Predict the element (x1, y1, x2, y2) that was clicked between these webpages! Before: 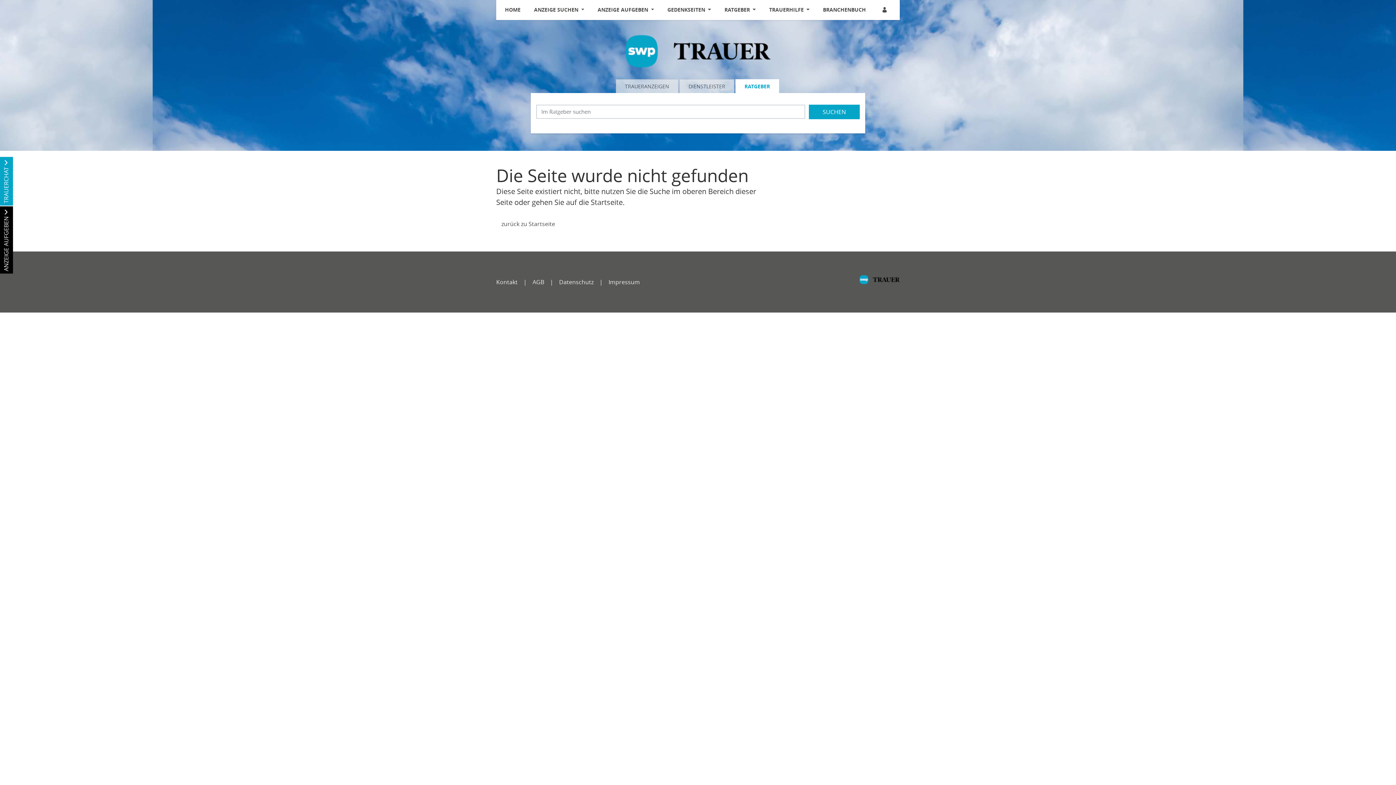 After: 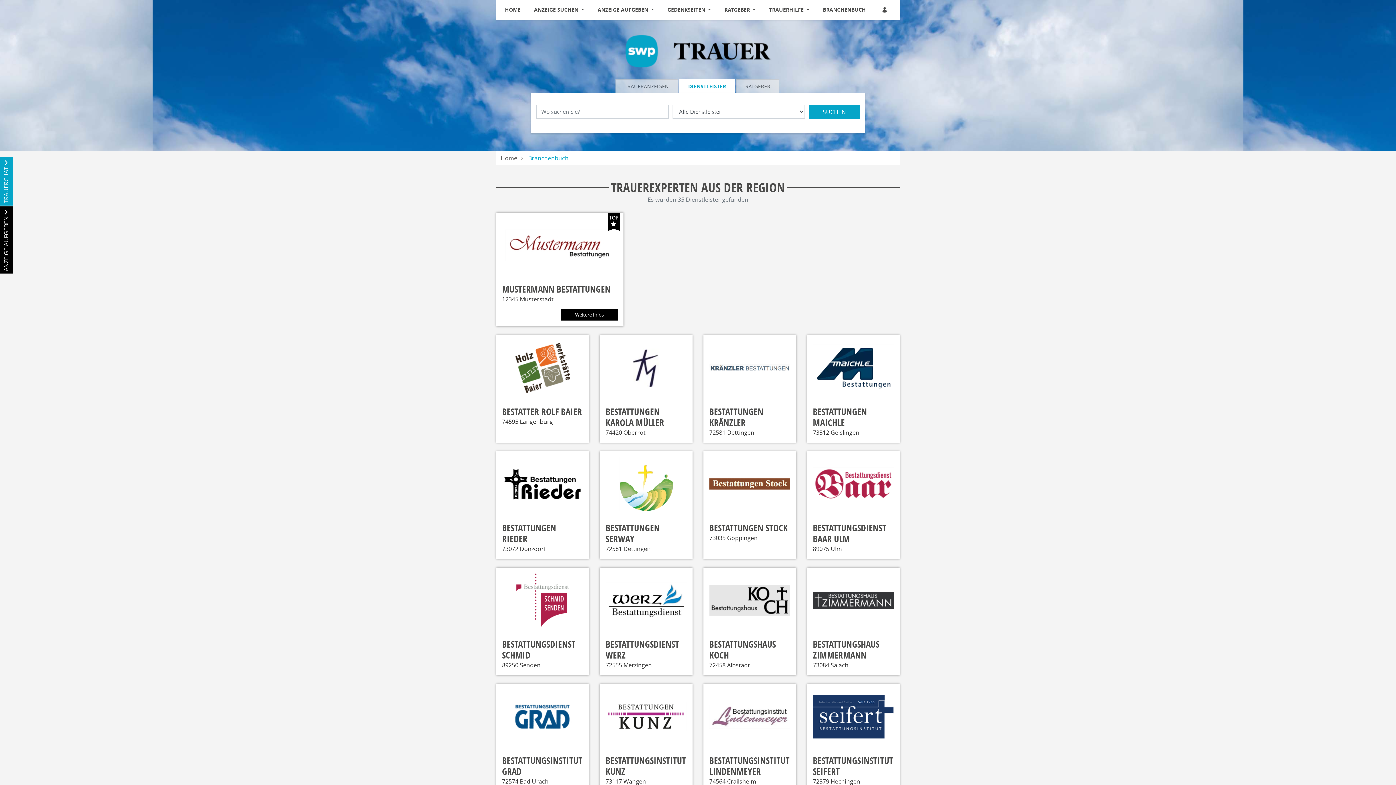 Action: label: BRANCHENBUCH bbox: (820, 0, 869, 19)